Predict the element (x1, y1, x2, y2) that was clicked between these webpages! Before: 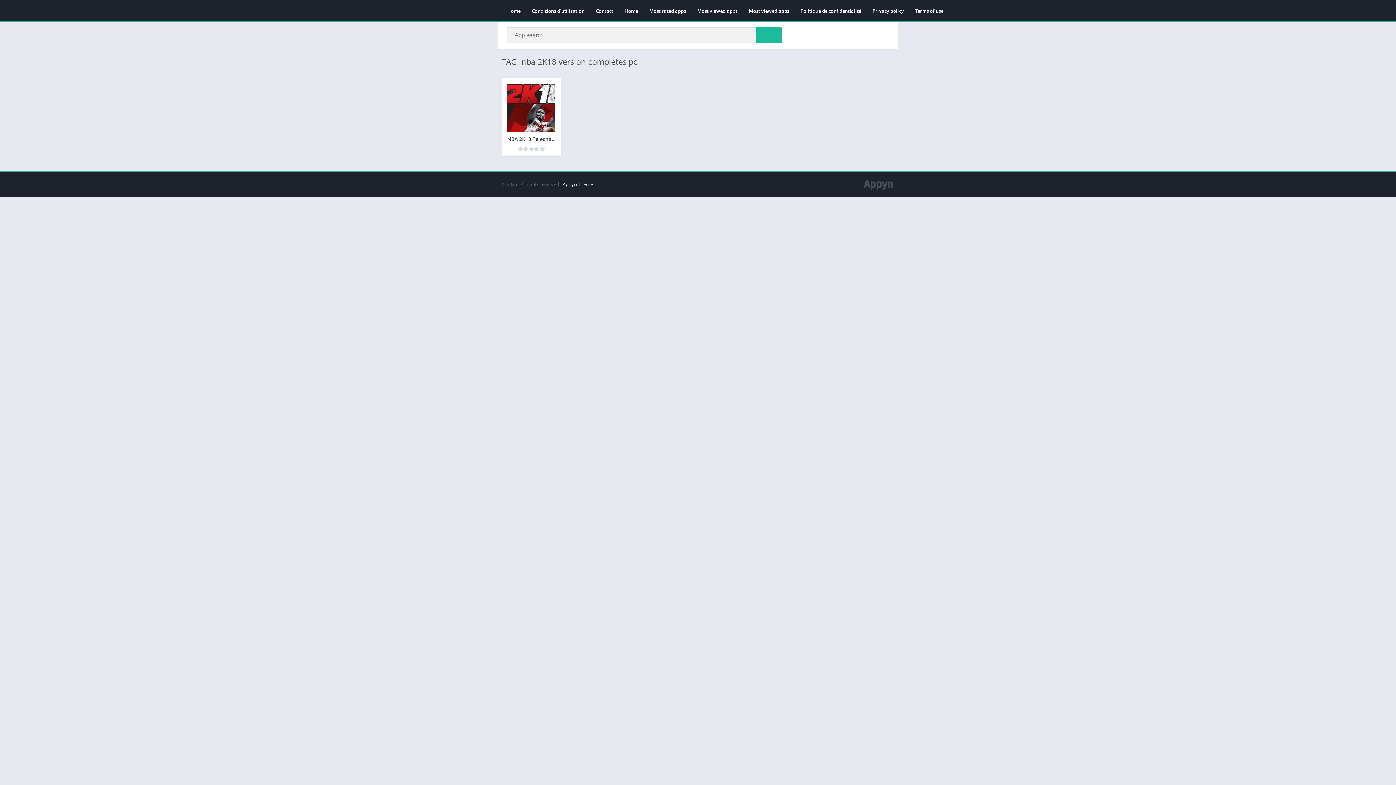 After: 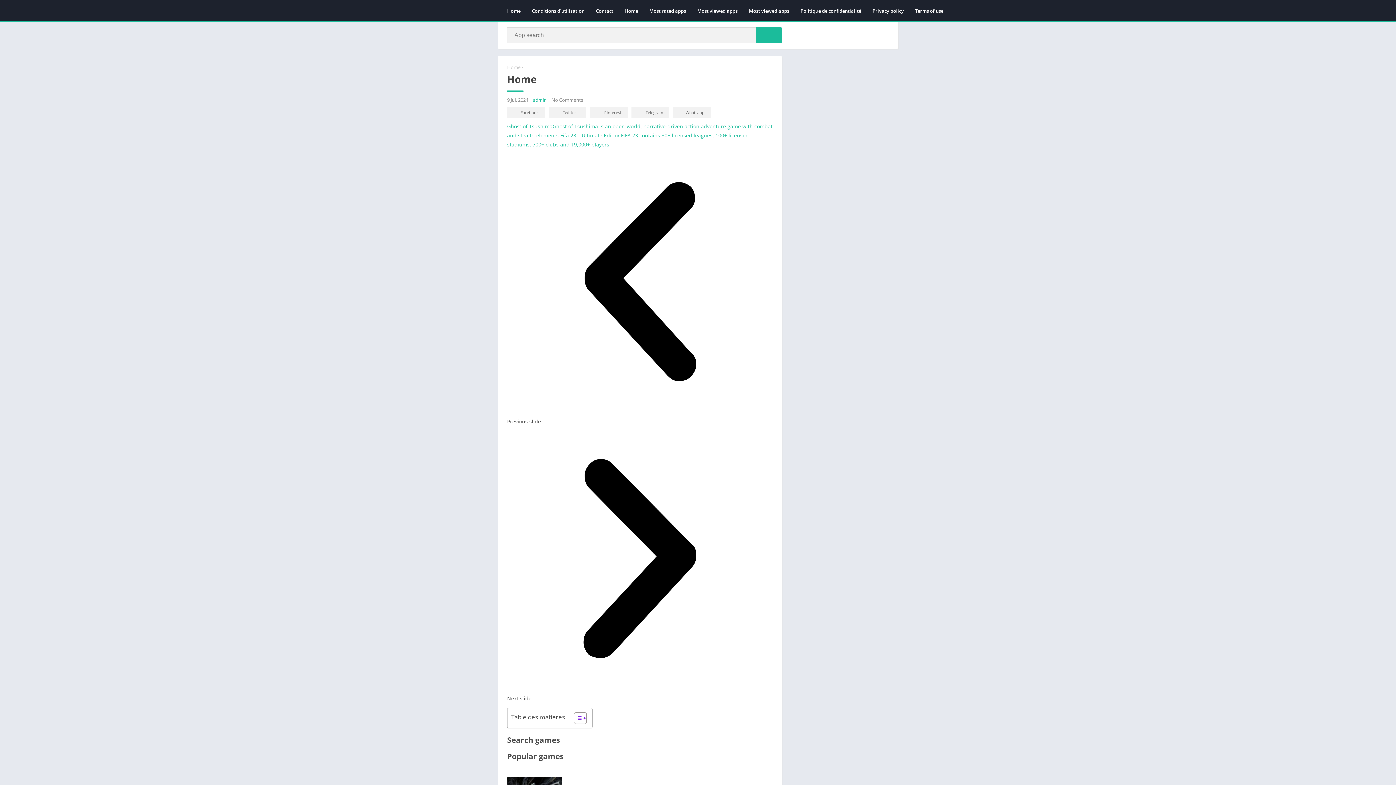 Action: label: Home bbox: (619, 4, 643, 17)